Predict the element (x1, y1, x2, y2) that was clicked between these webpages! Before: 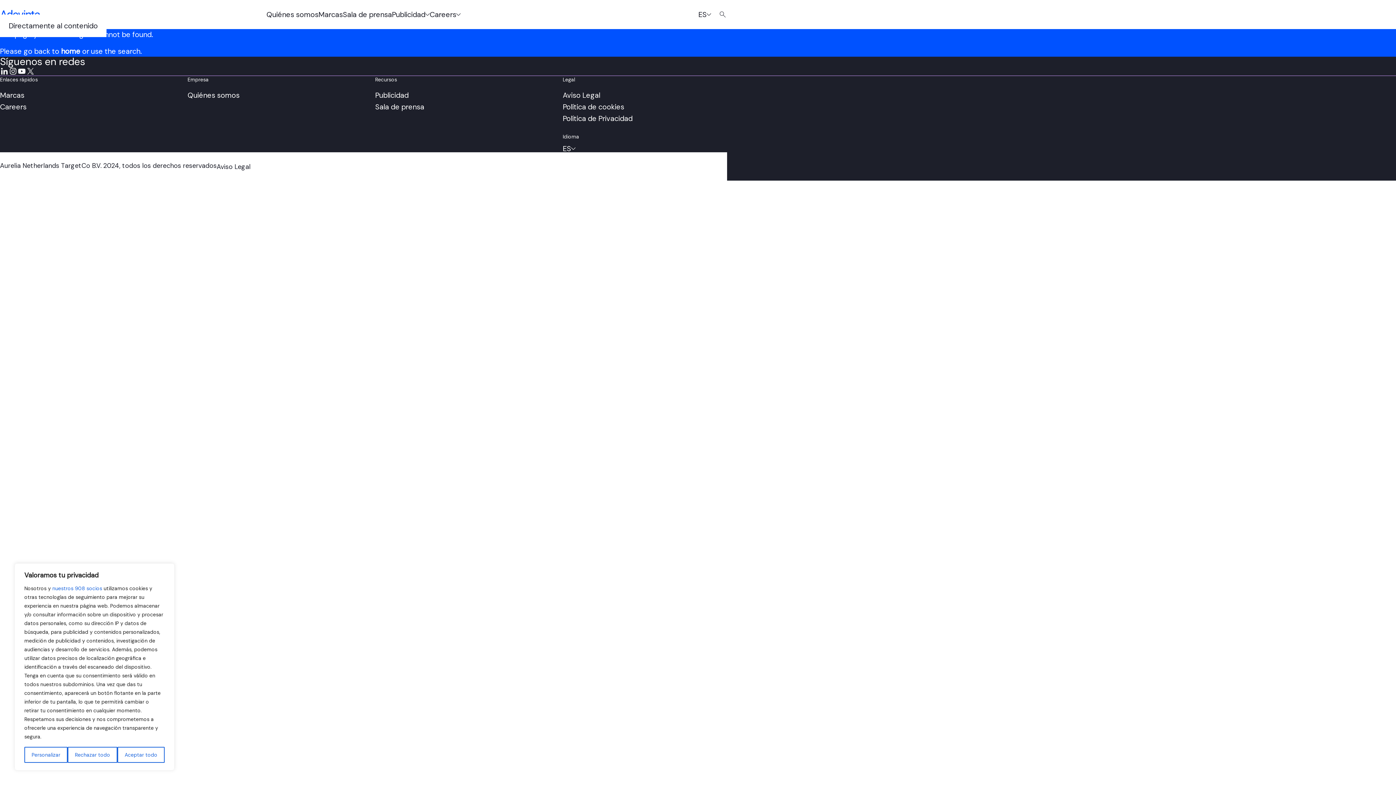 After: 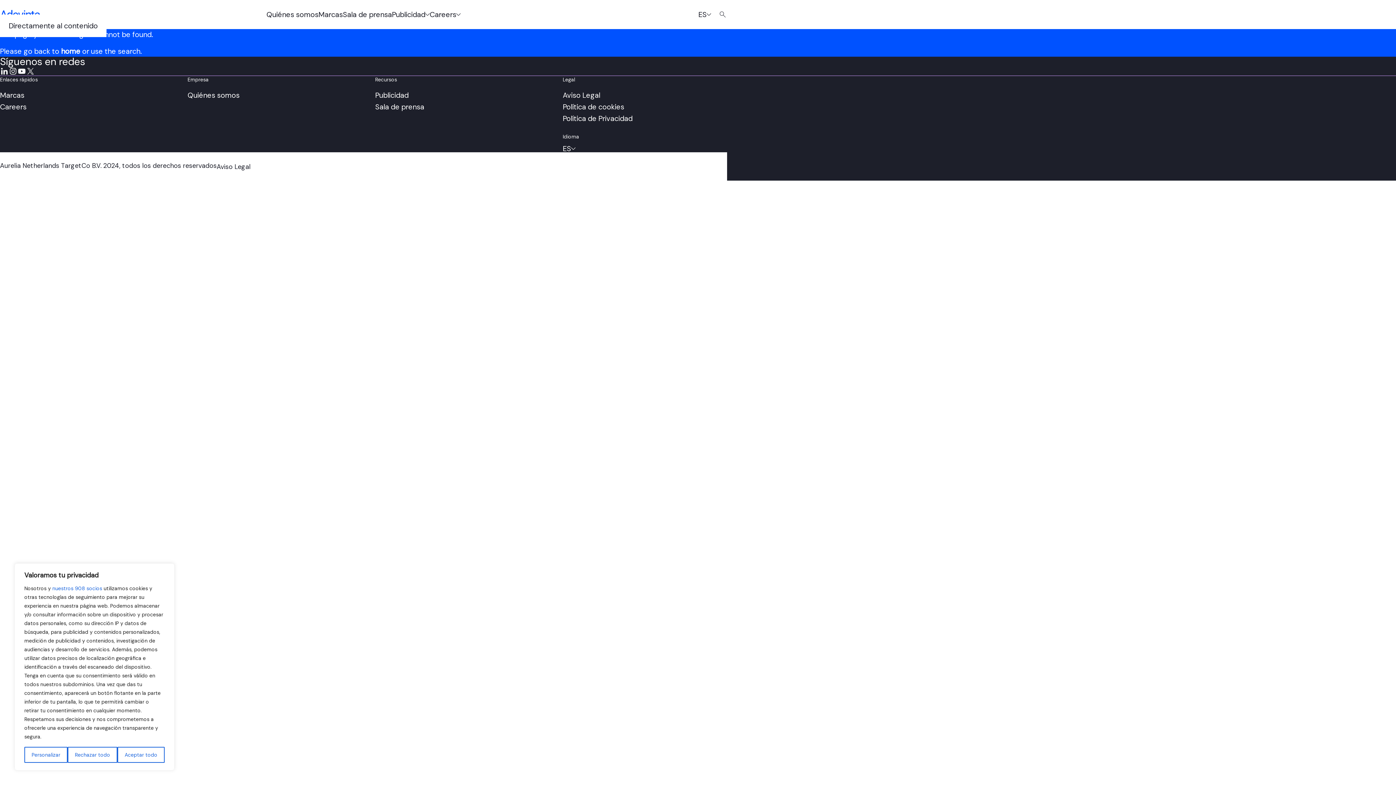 Action: bbox: (17, 66, 26, 75) label: Follow us on Youtube (Opens in a new tab)